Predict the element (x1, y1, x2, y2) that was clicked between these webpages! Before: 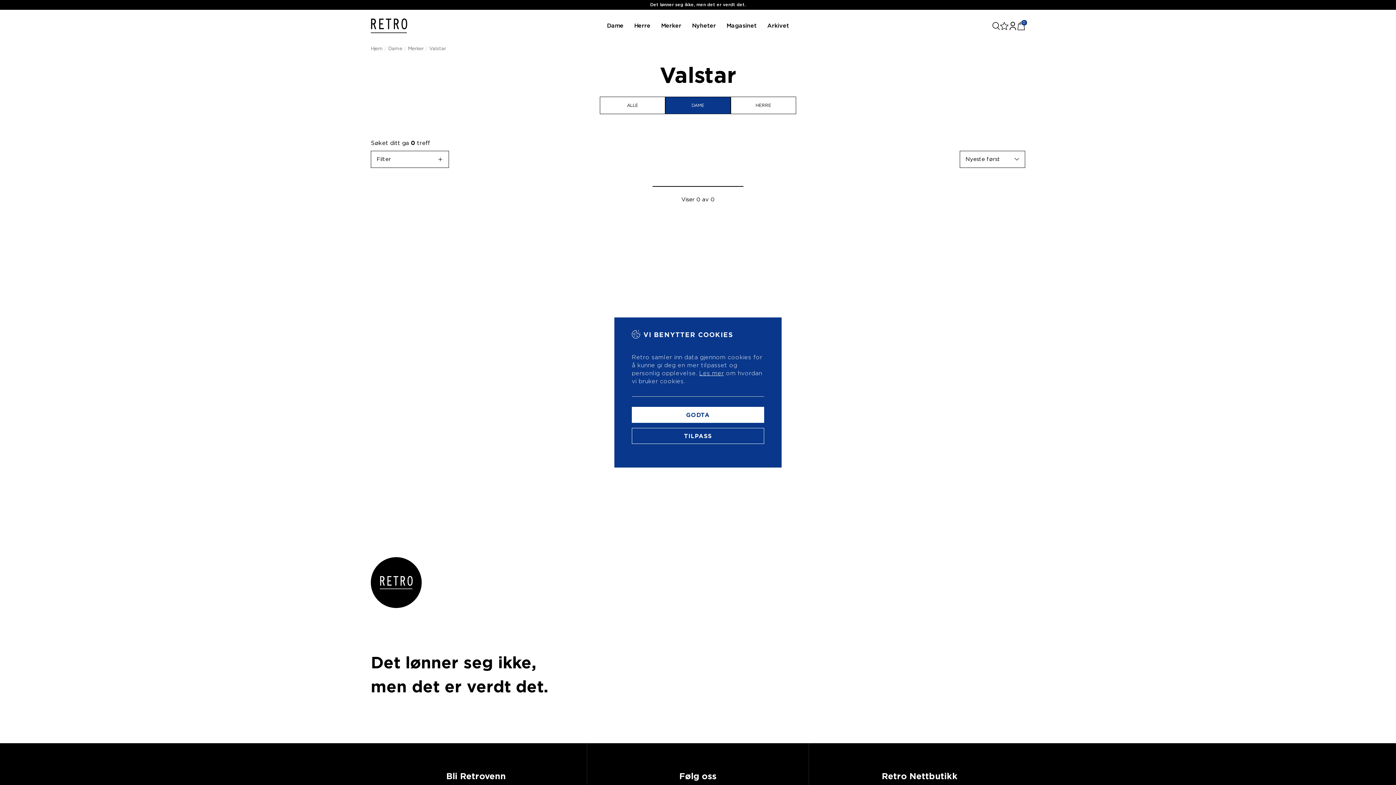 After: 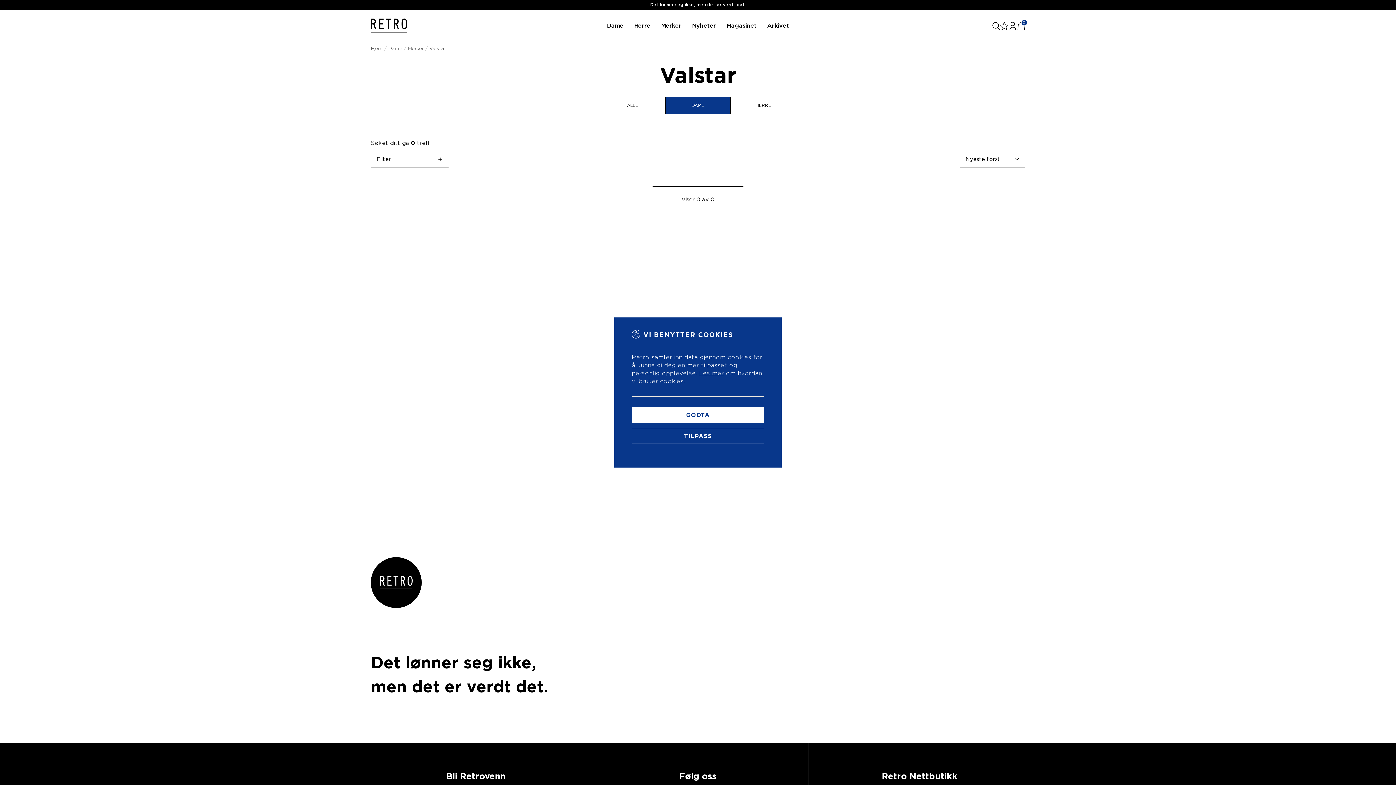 Action: bbox: (1008, 21, 1017, 30)